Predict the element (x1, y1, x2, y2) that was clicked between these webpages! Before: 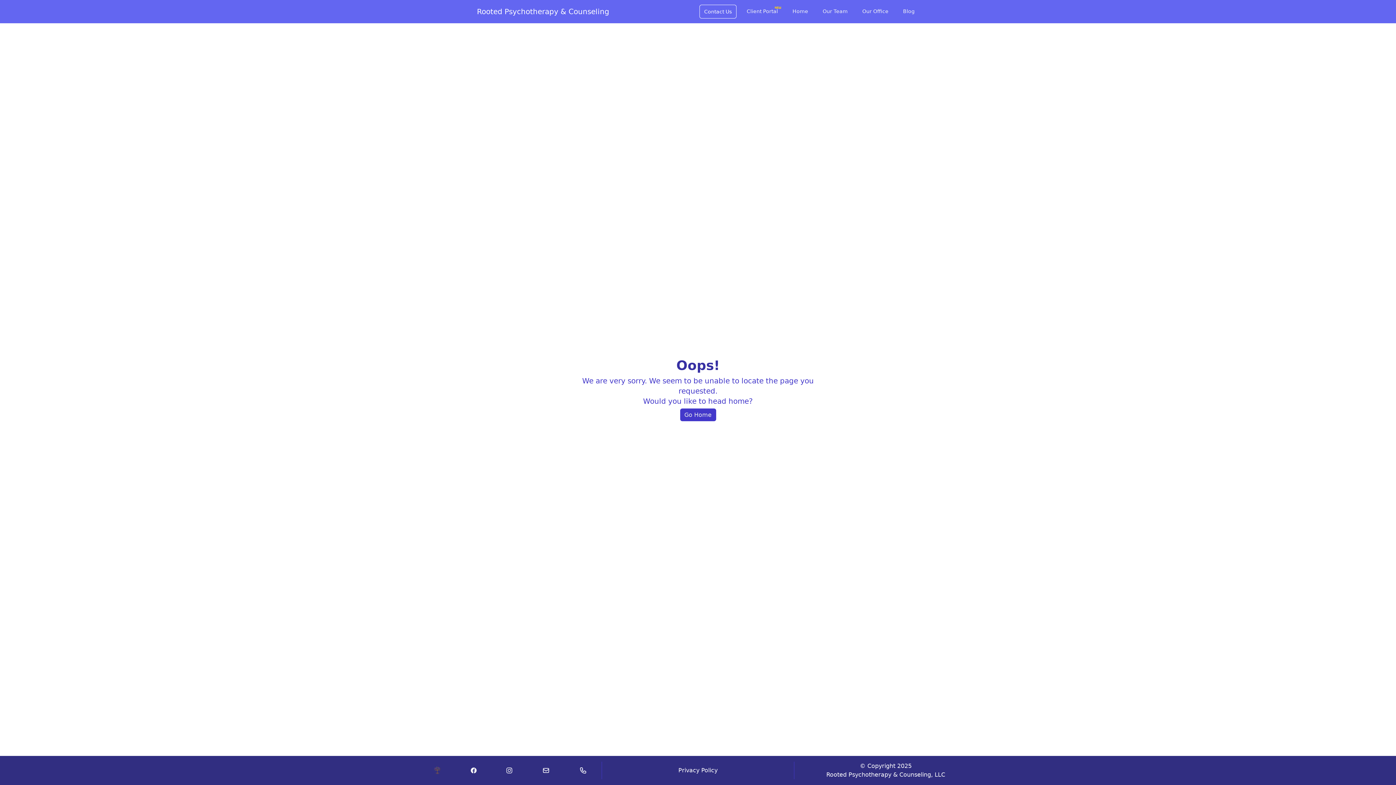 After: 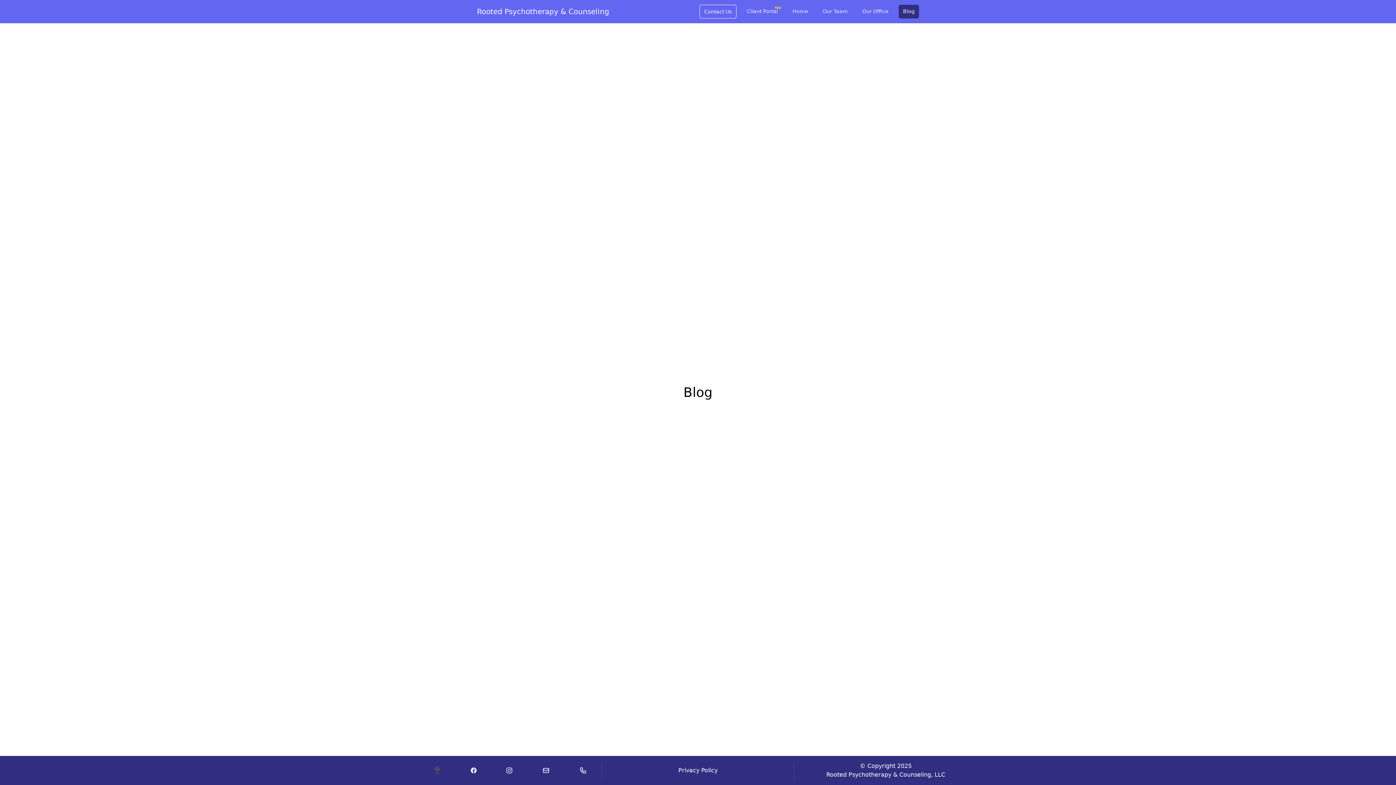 Action: label: Blog bbox: (898, 4, 919, 18)